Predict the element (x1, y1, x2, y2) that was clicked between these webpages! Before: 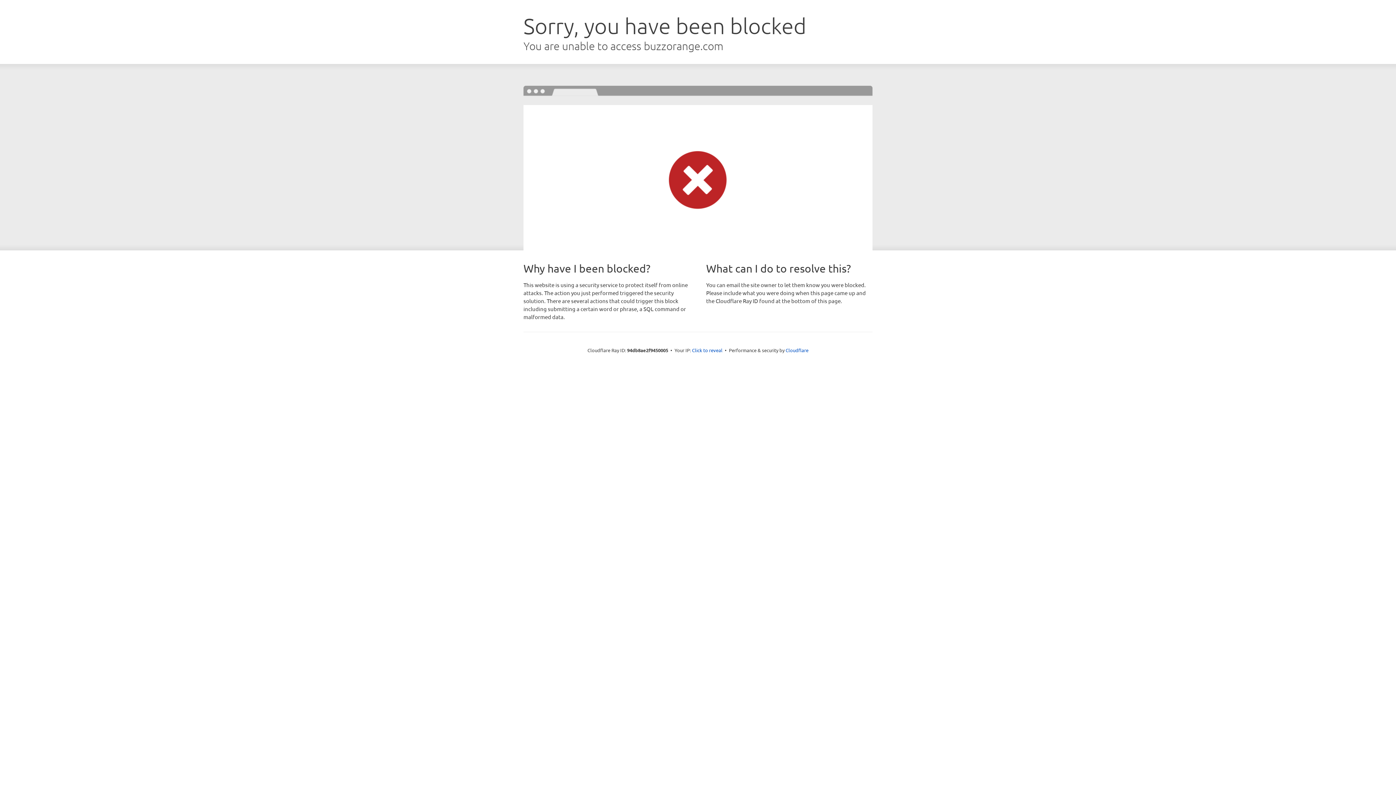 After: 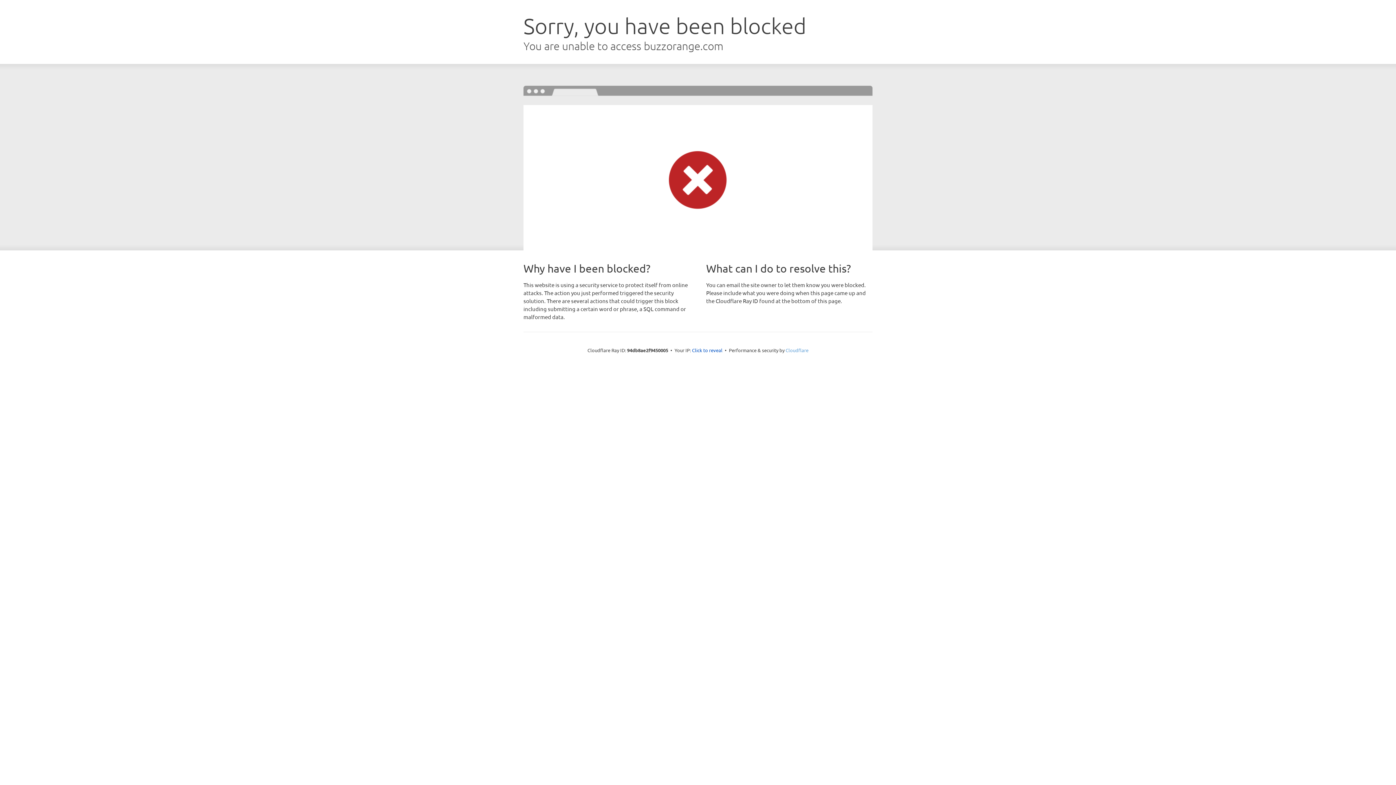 Action: bbox: (785, 347, 808, 353) label: Cloudflare